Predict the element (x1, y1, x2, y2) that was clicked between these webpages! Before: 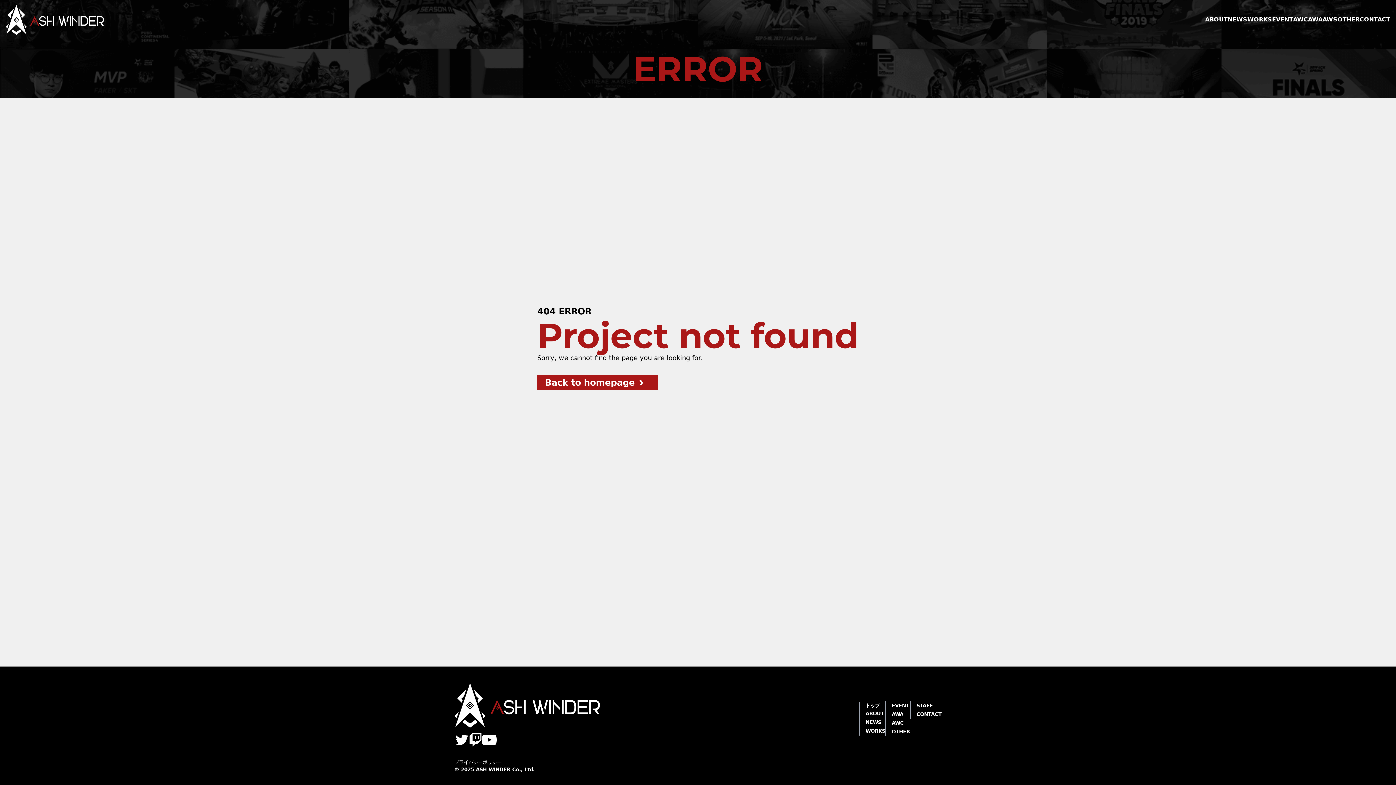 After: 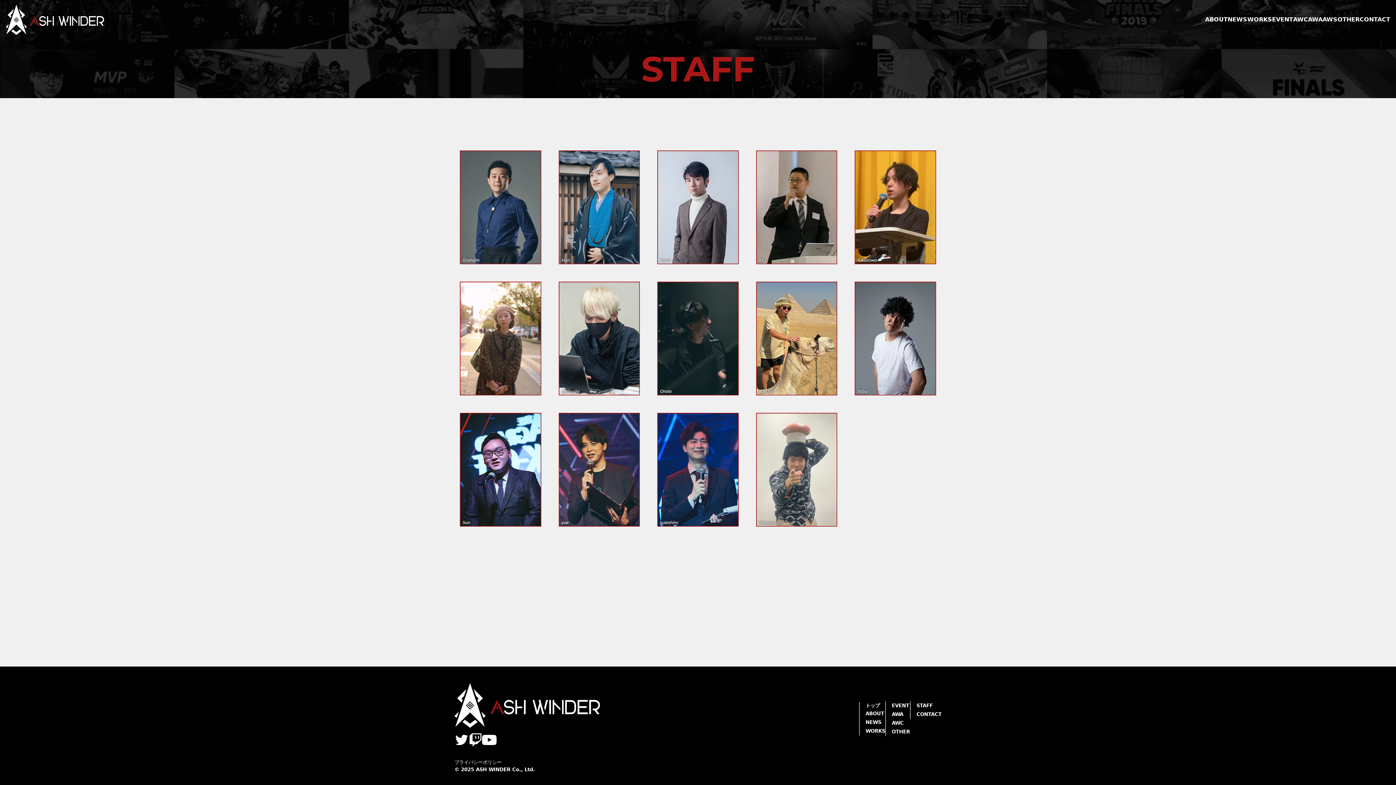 Action: label: STAFF bbox: (916, 703, 933, 708)